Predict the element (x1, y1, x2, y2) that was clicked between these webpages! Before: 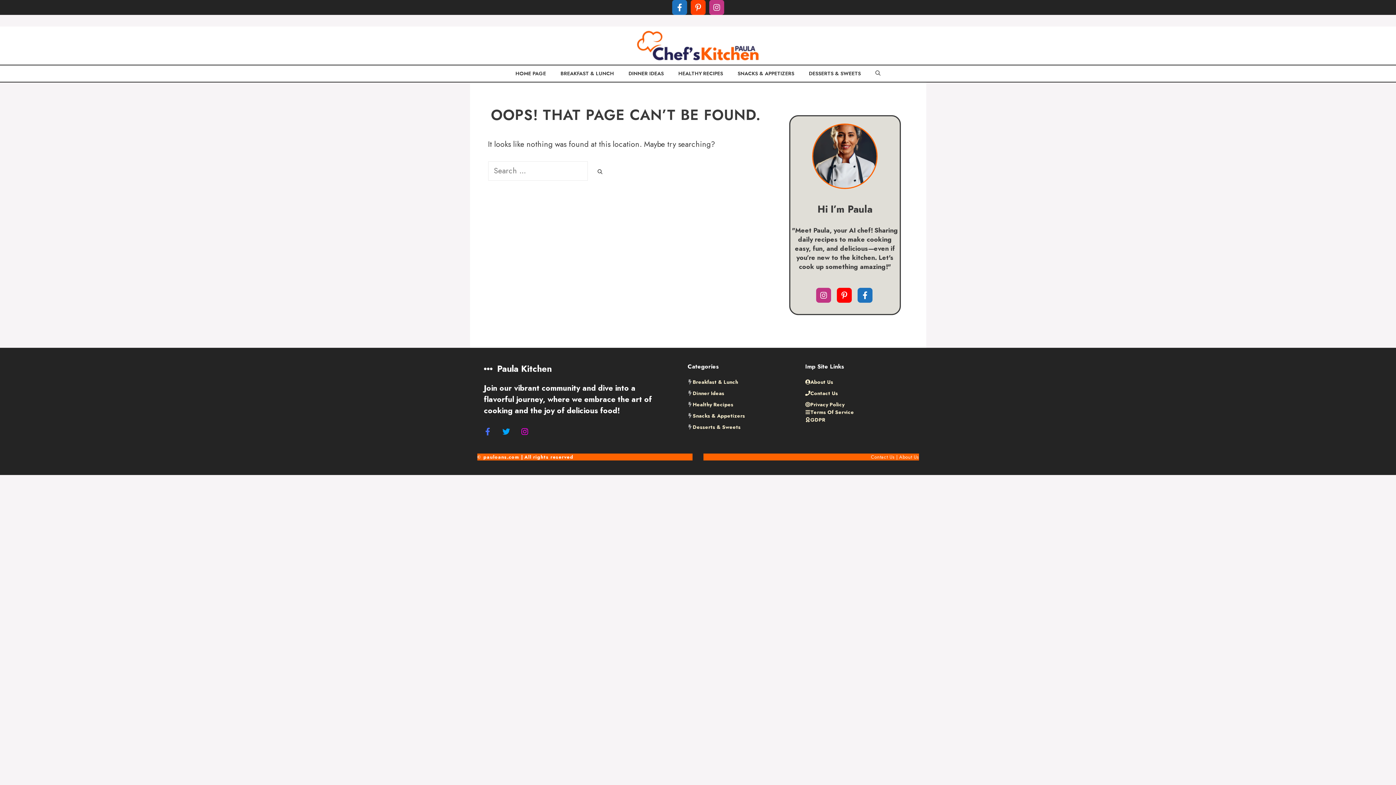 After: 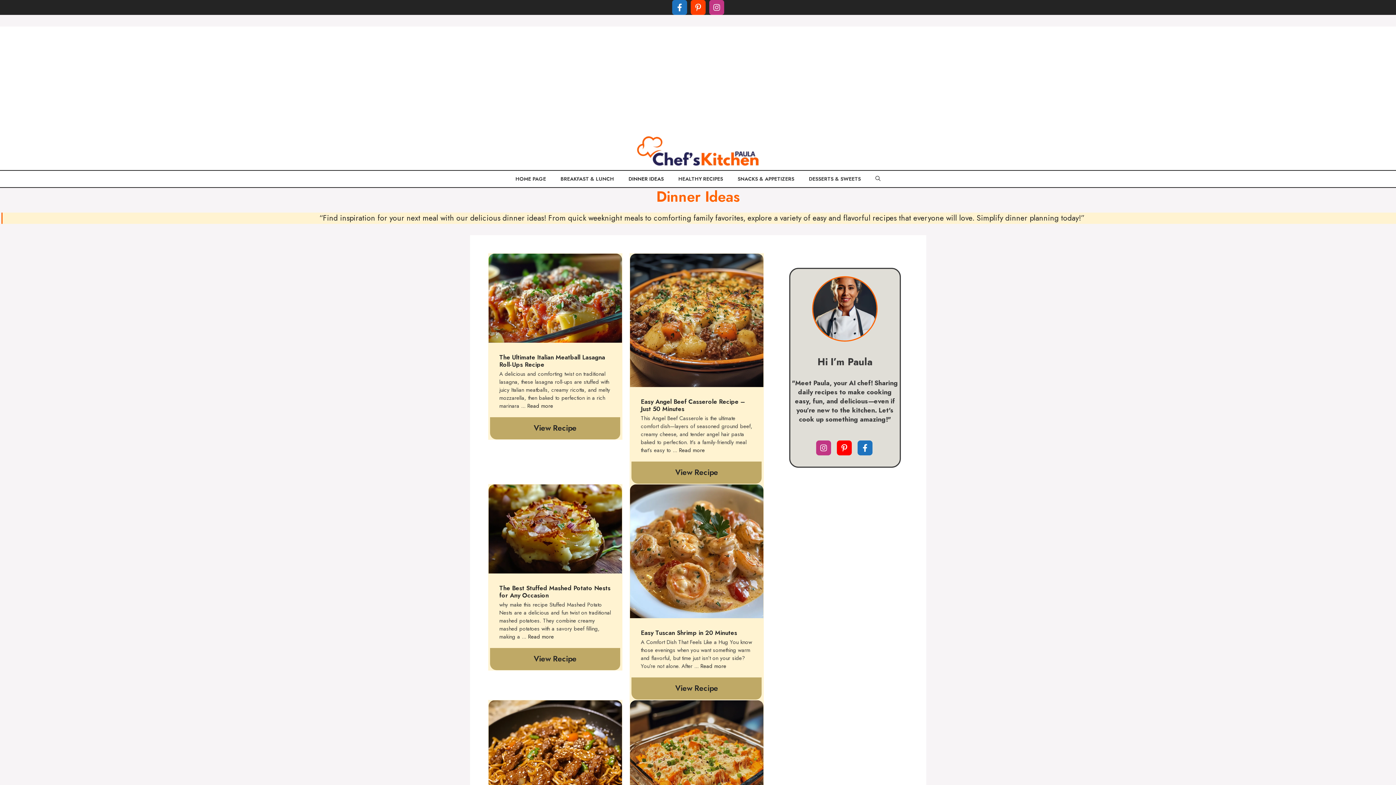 Action: label: Dinner Ideas bbox: (692, 389, 724, 396)